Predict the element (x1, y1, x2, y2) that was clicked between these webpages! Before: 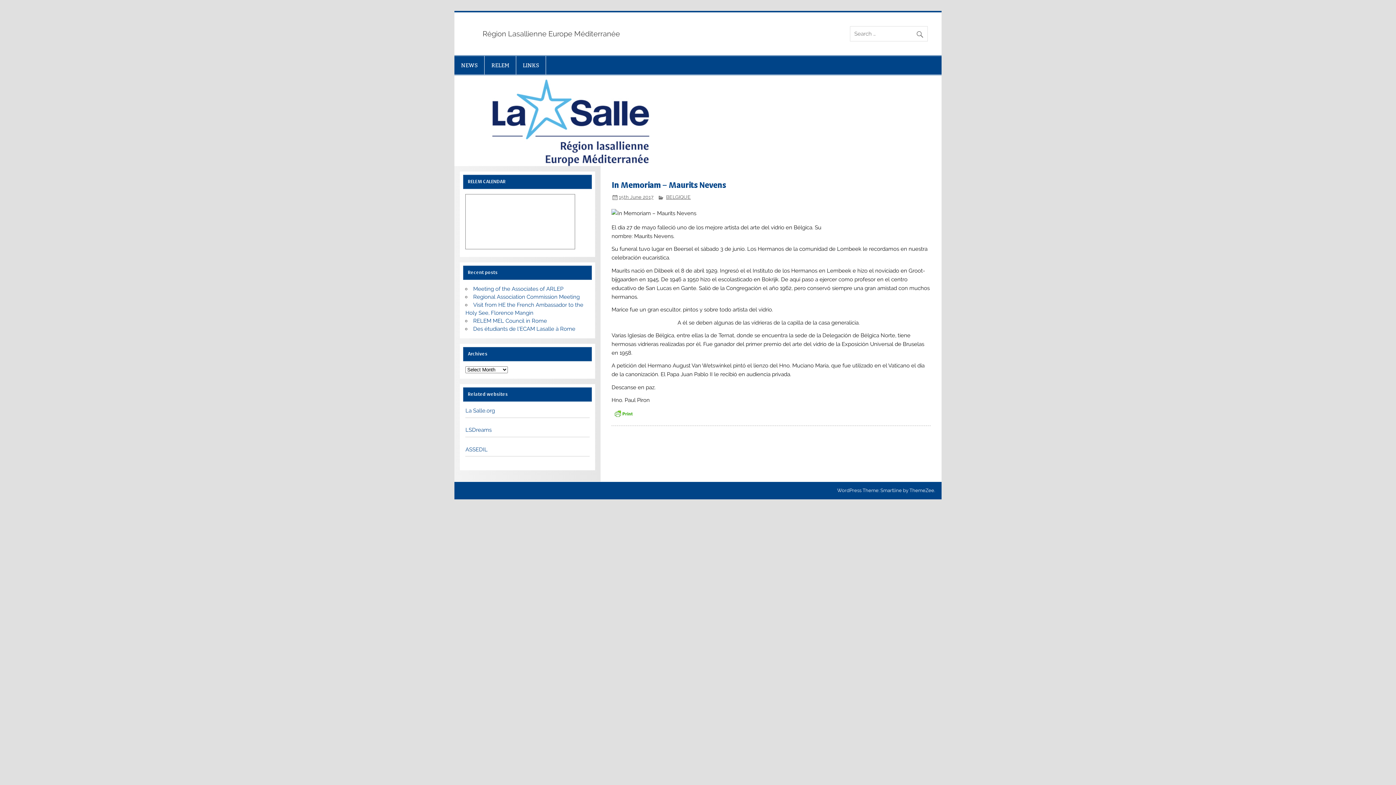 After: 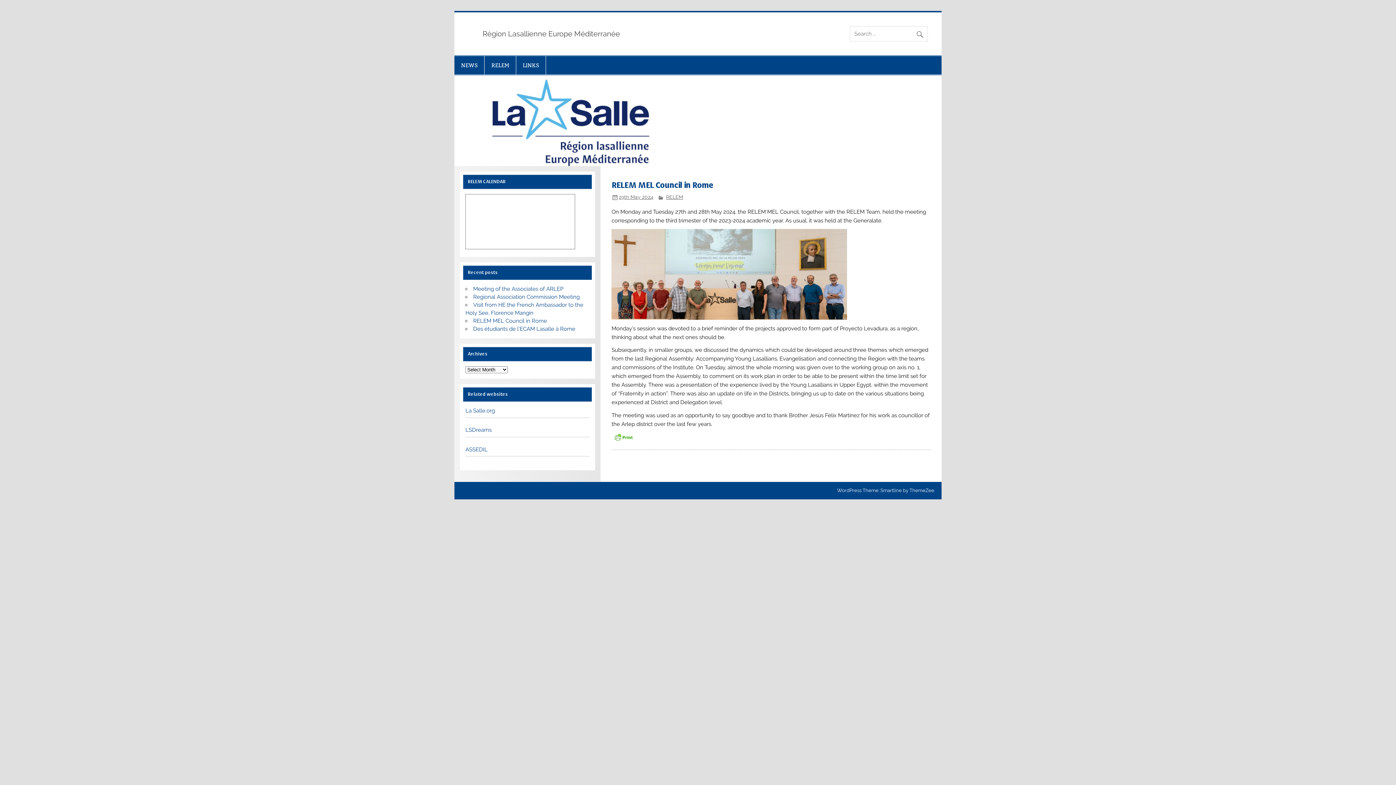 Action: bbox: (473, 317, 547, 324) label: RELEM MEL Council in Rome